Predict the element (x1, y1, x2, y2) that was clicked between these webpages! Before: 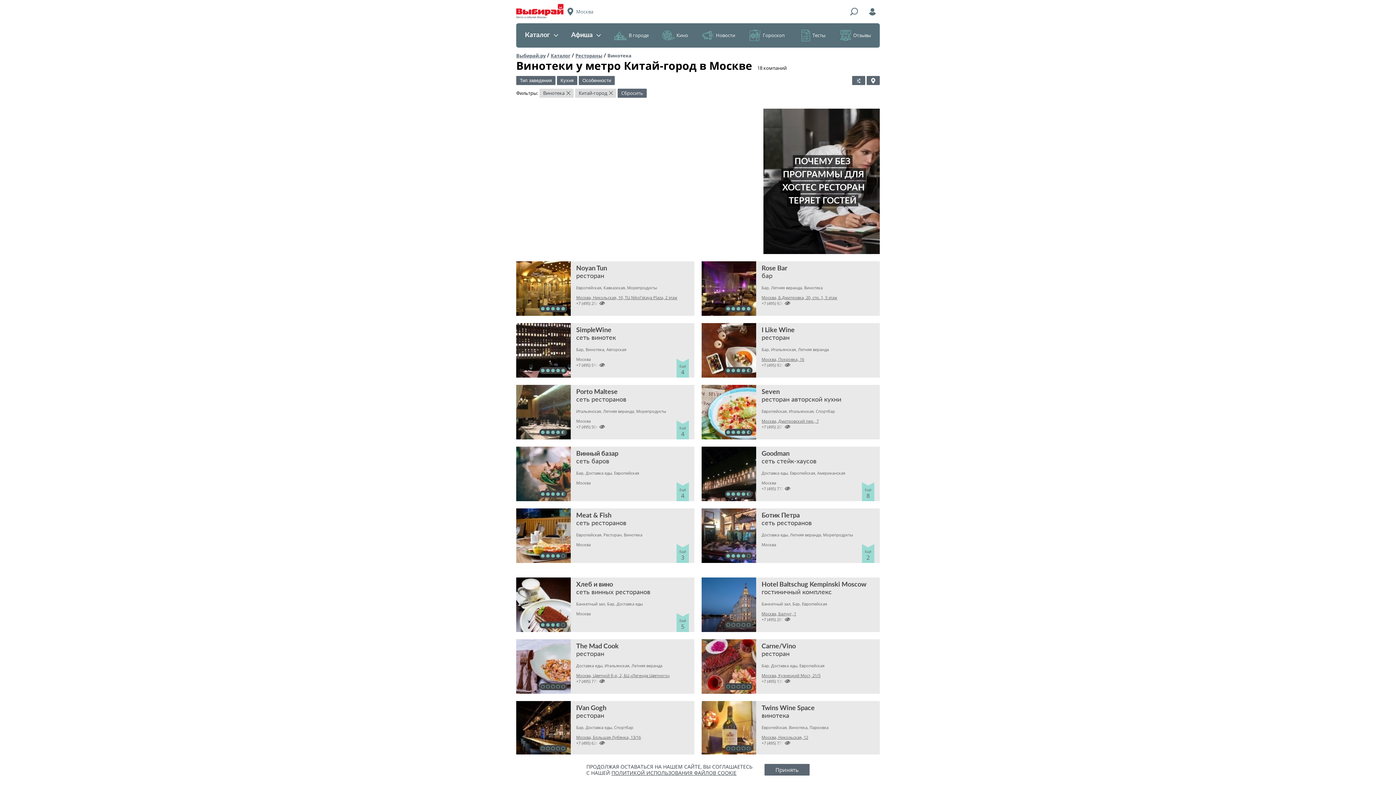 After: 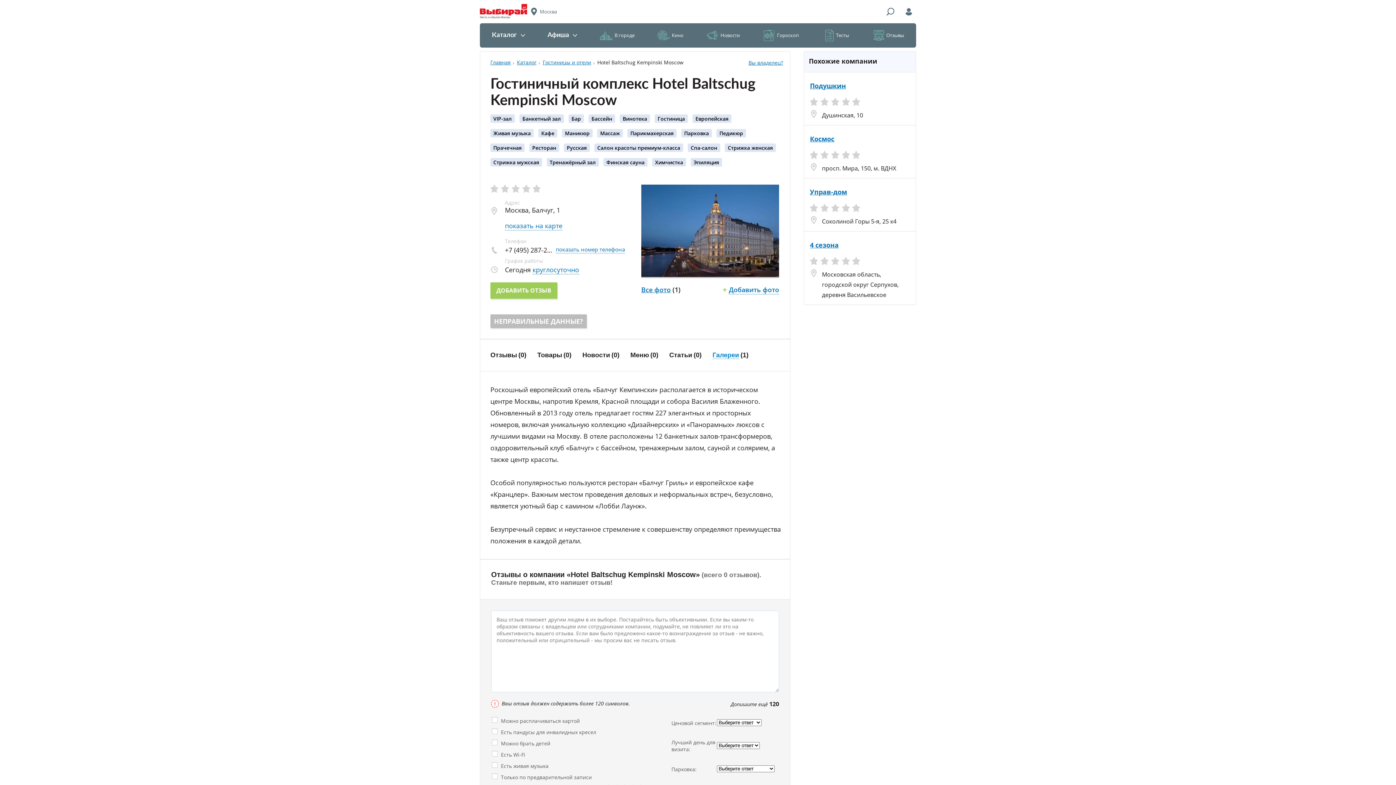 Action: label: Hotel Baltschug Kempinski Moscow bbox: (761, 581, 866, 588)